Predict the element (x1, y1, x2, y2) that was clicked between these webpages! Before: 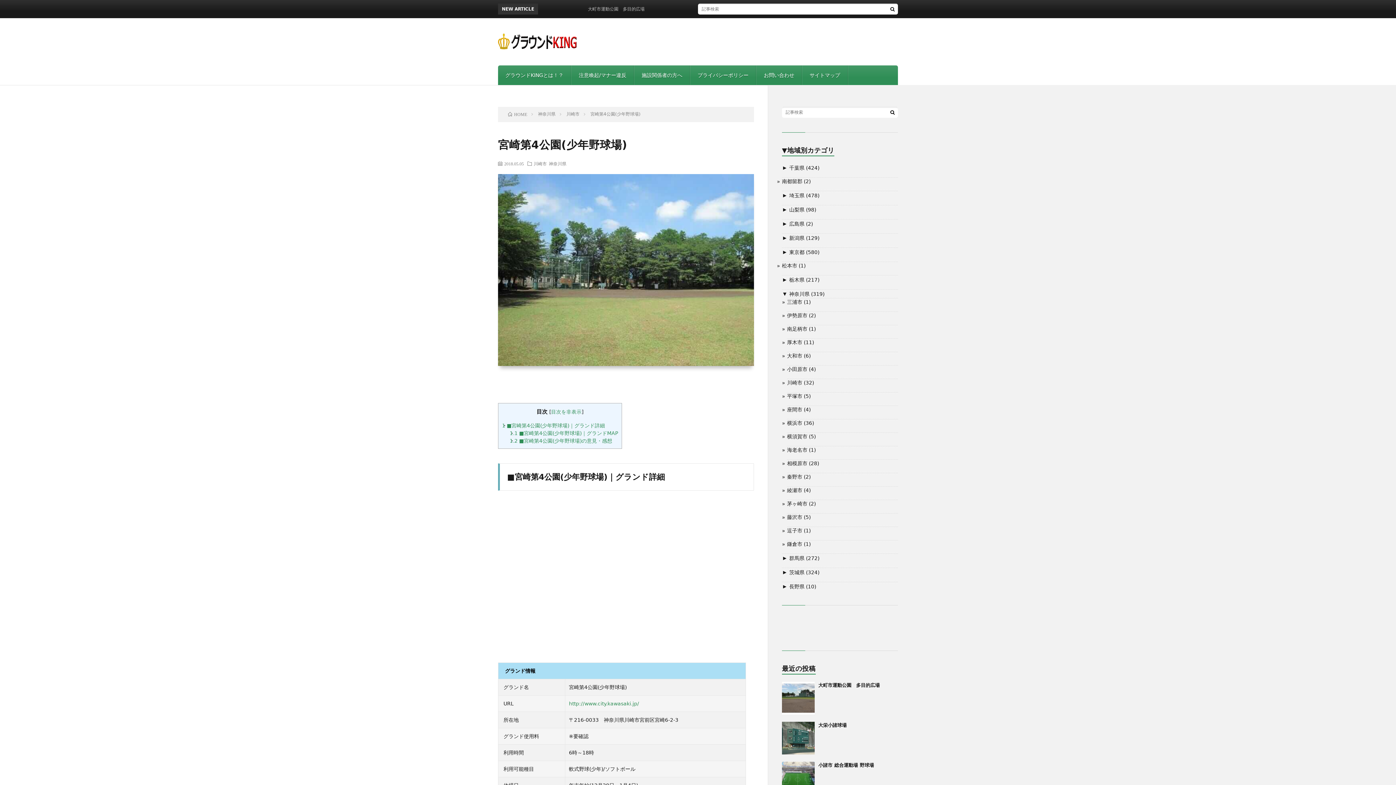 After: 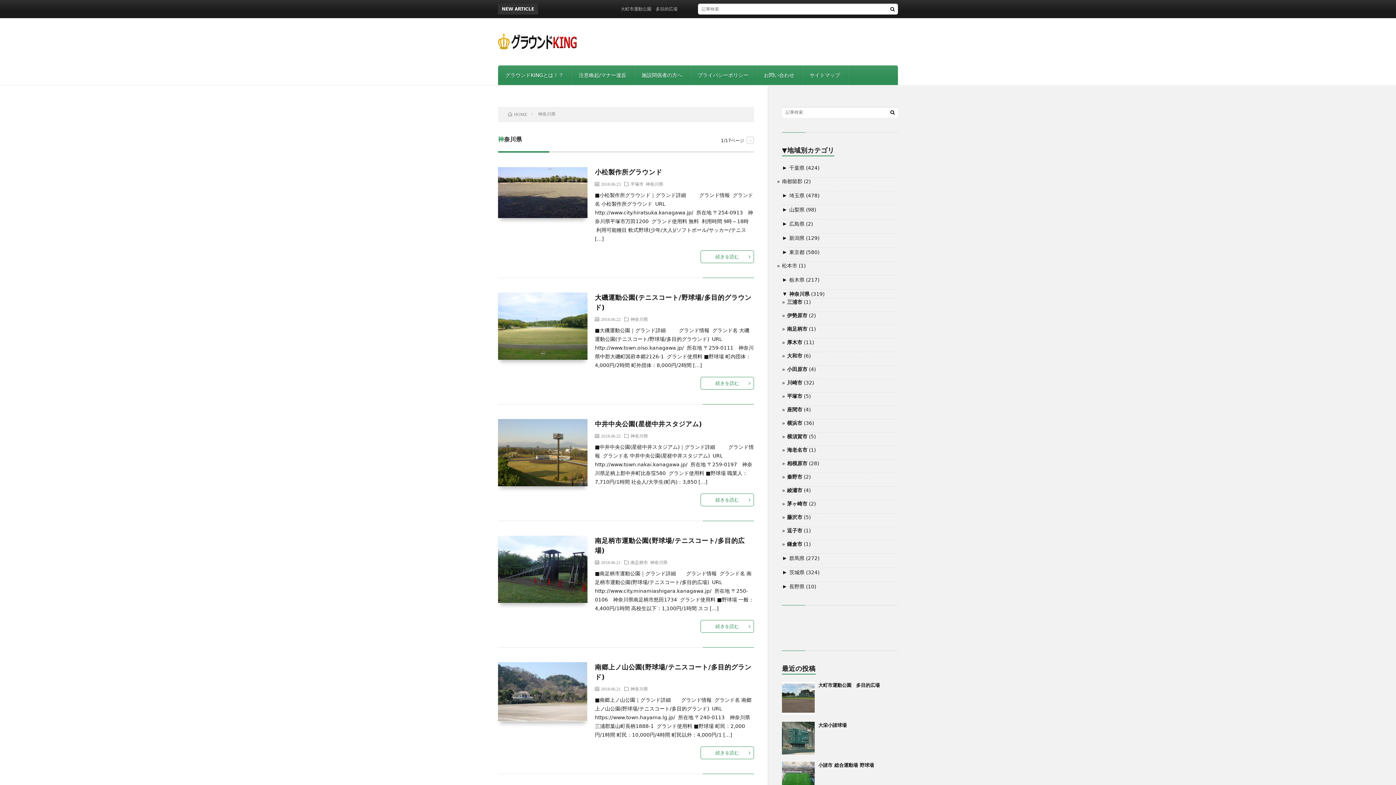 Action: bbox: (538, 111, 555, 116) label: 神奈川県